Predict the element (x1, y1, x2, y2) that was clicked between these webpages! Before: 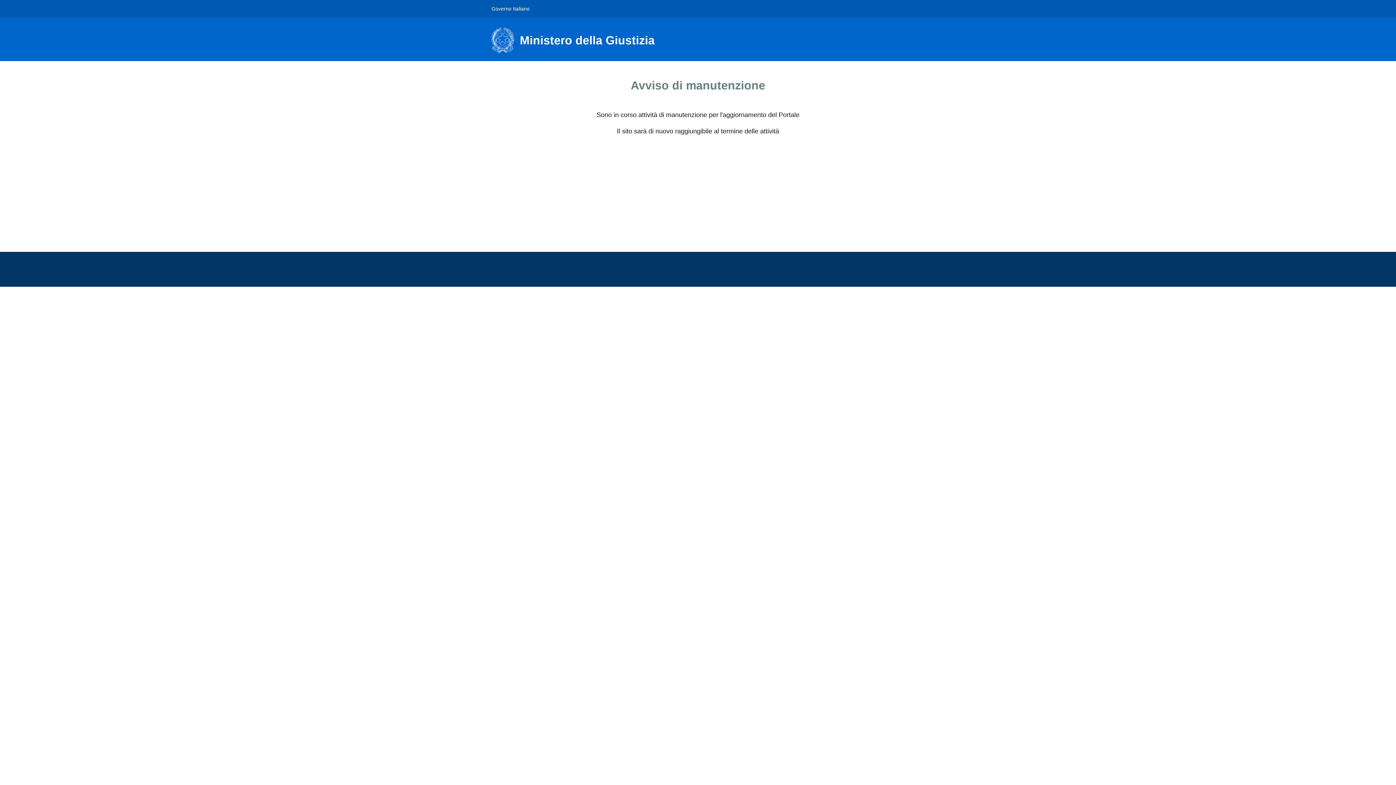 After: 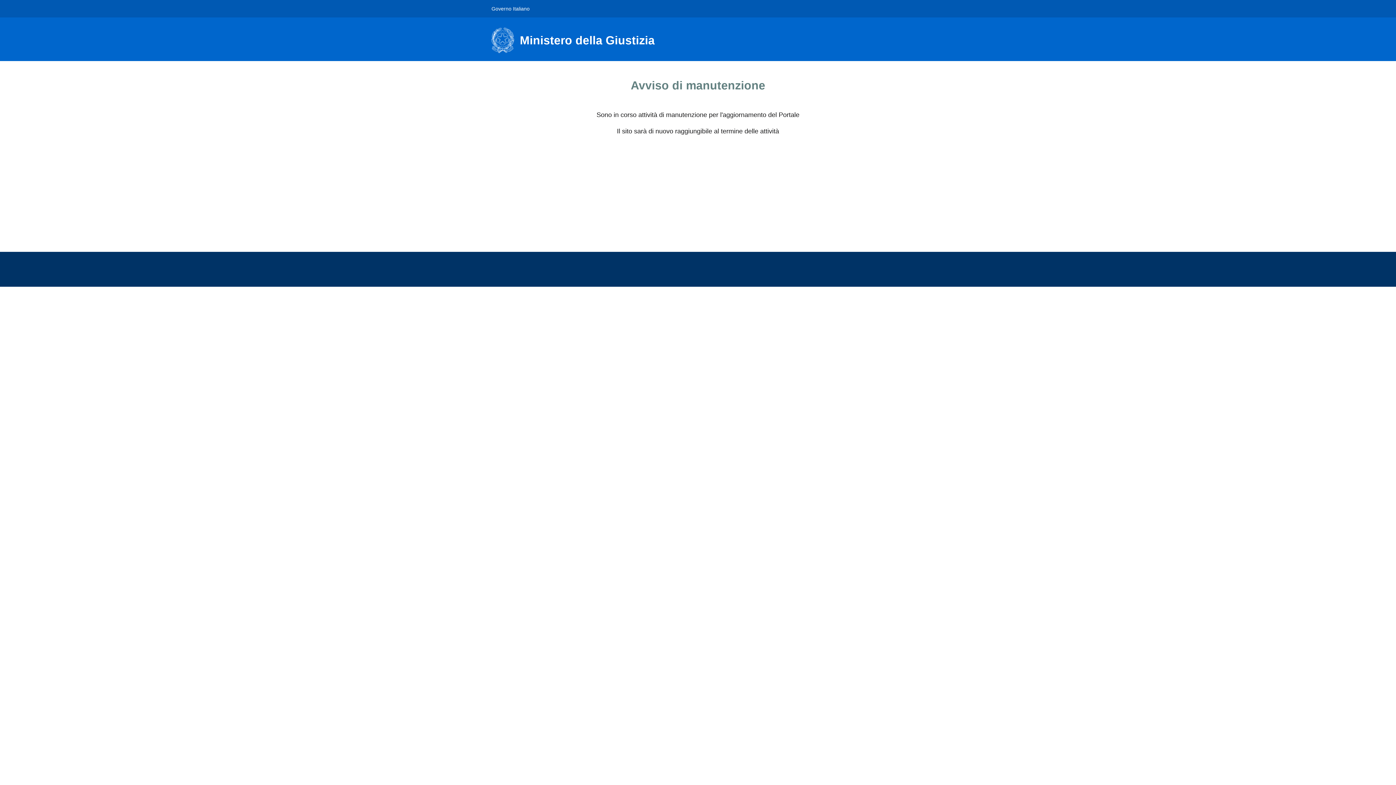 Action: label: Ministero della Giustizia bbox: (491, 27, 663, 53)